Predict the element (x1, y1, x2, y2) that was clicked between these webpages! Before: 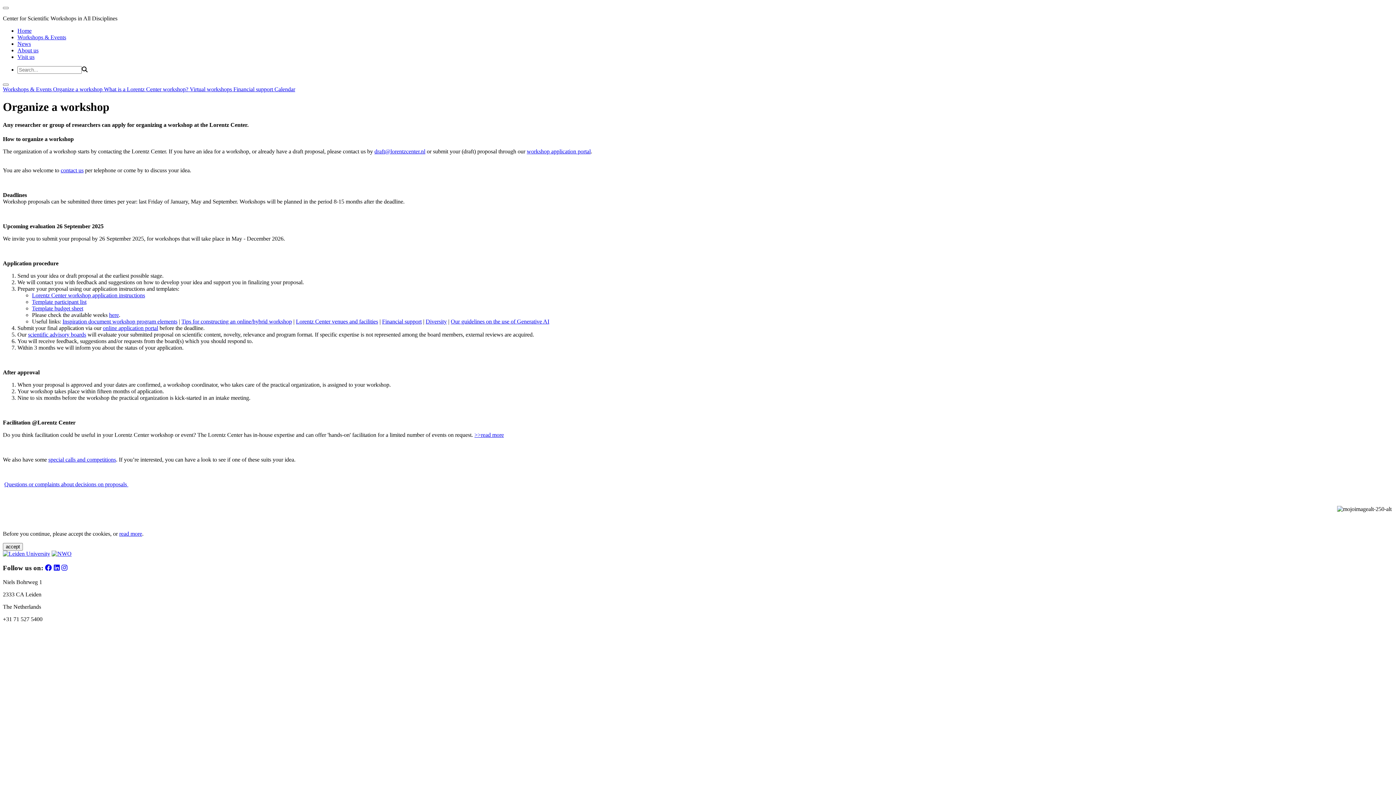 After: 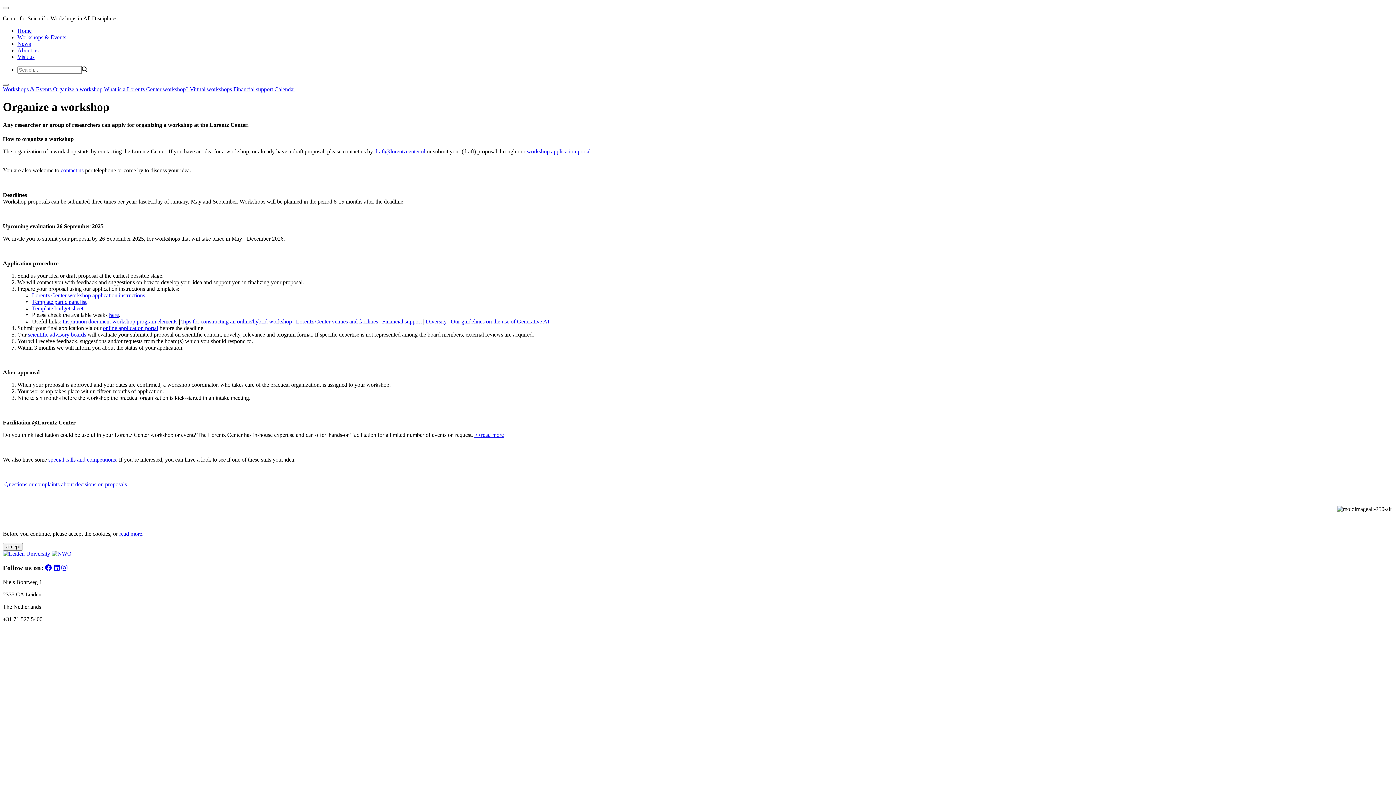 Action: bbox: (51, 550, 71, 557)